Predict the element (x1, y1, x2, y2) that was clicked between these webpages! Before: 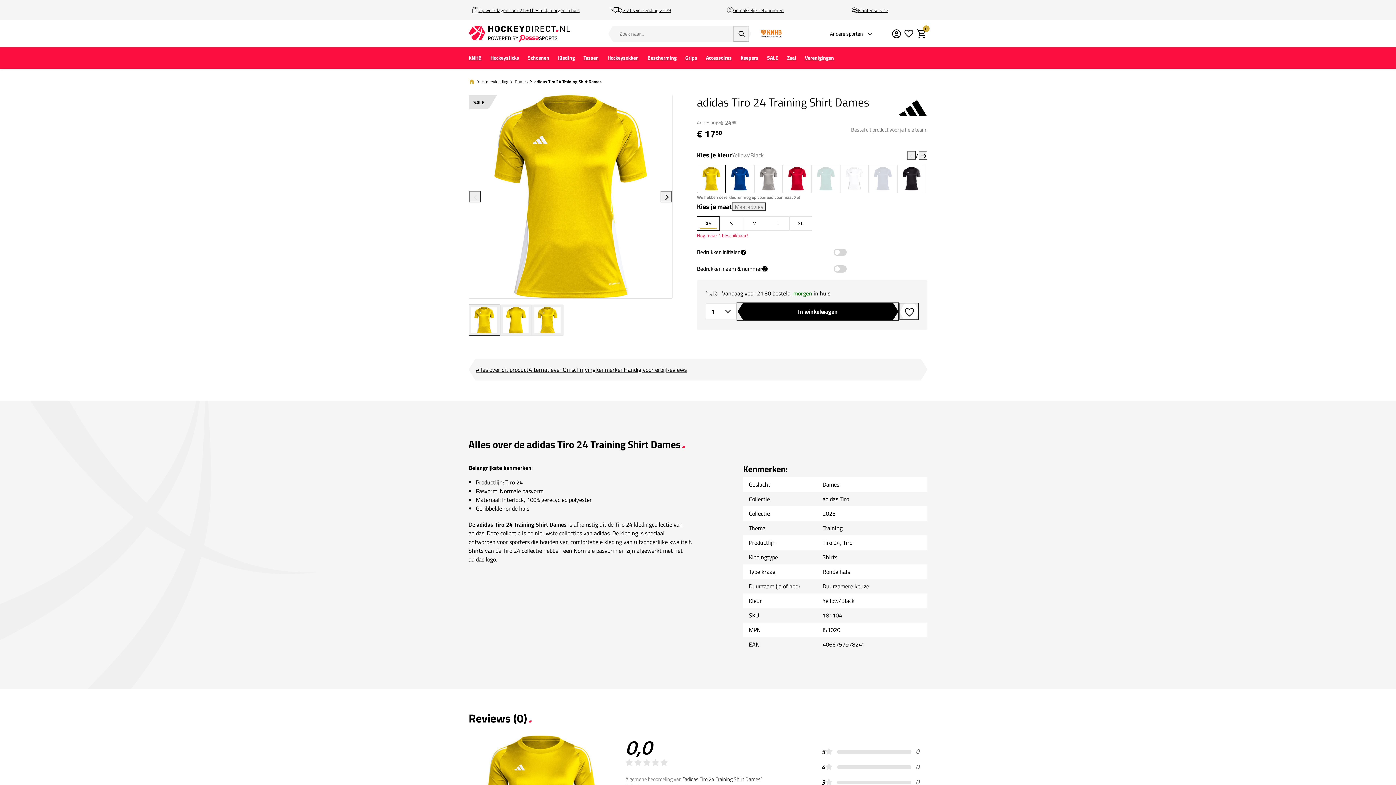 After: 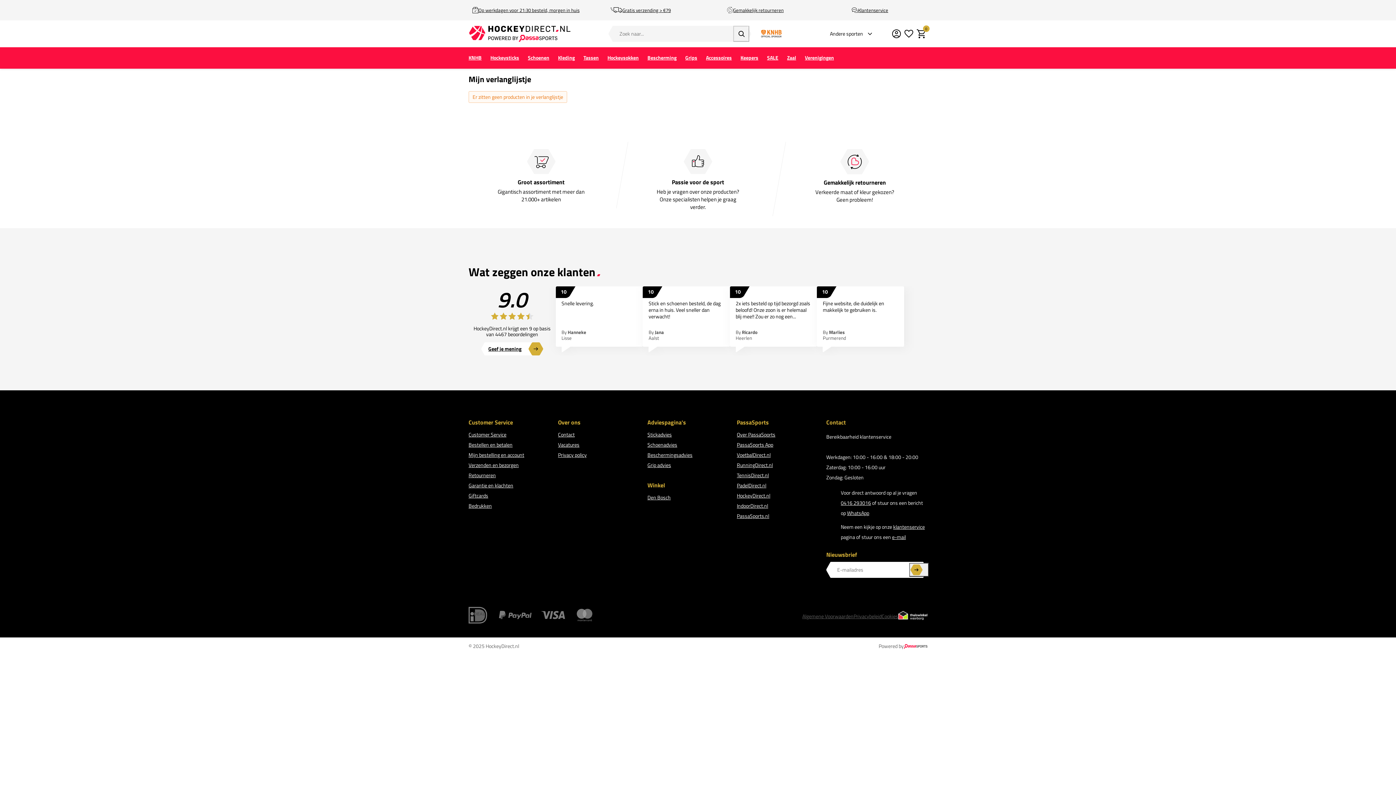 Action: bbox: (902, 27, 915, 40)